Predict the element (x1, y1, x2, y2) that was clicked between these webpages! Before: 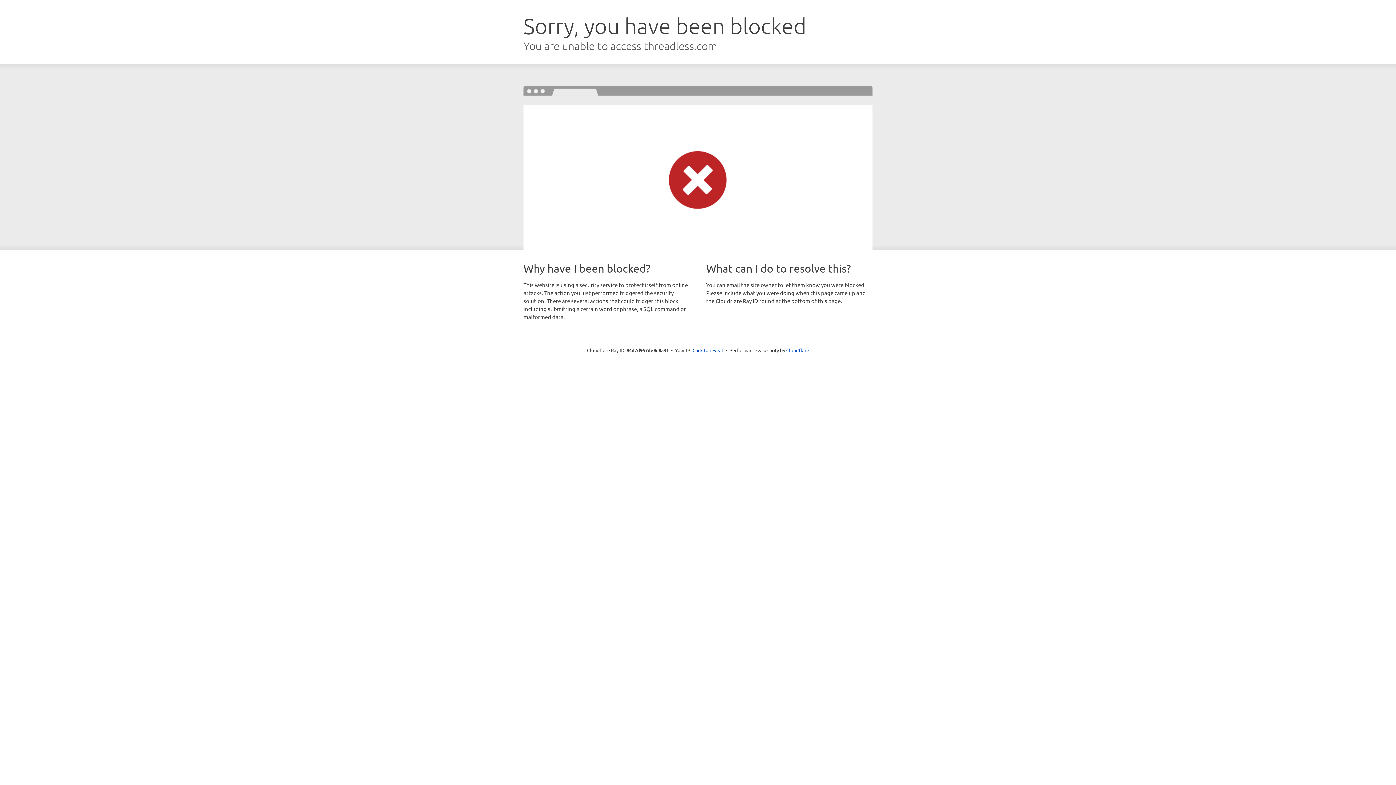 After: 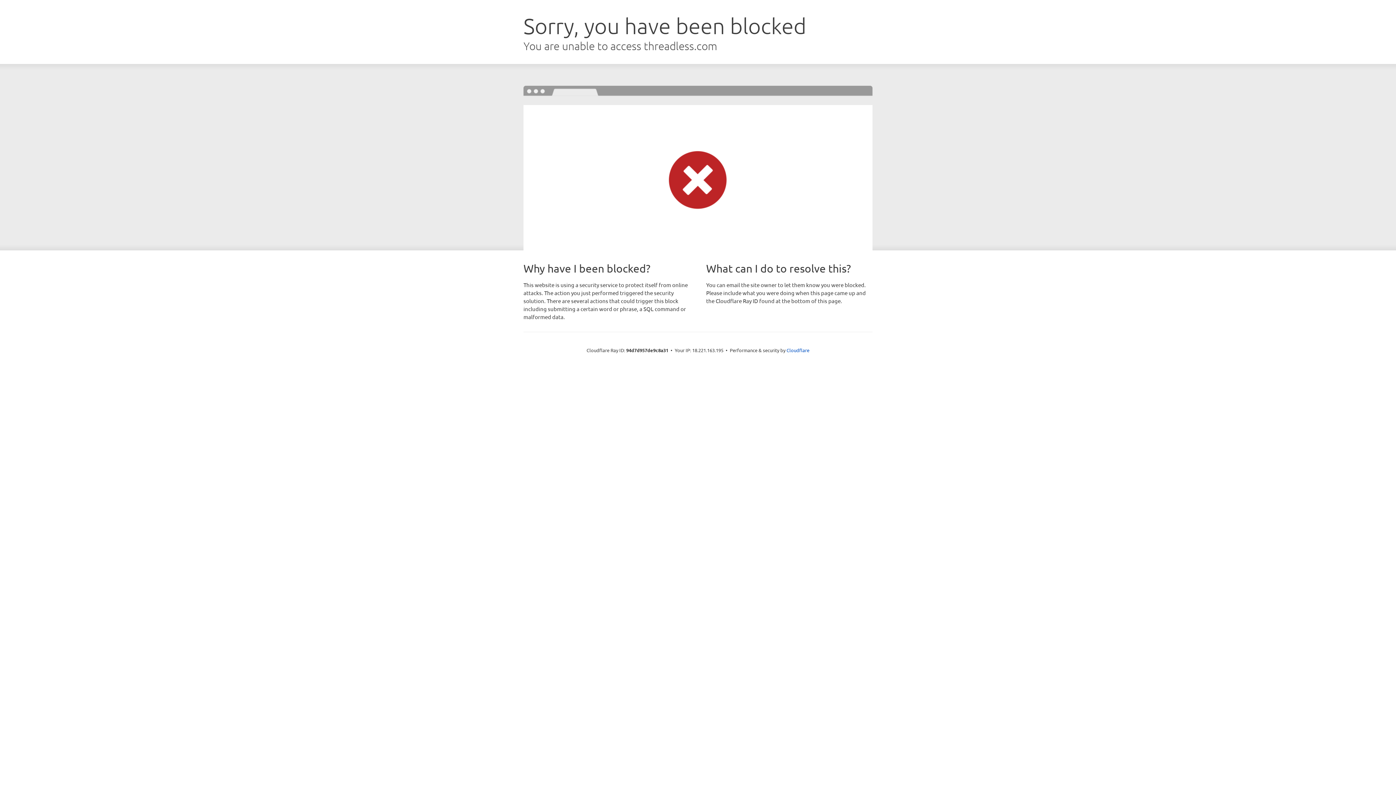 Action: label: Click to reveal bbox: (692, 346, 723, 353)